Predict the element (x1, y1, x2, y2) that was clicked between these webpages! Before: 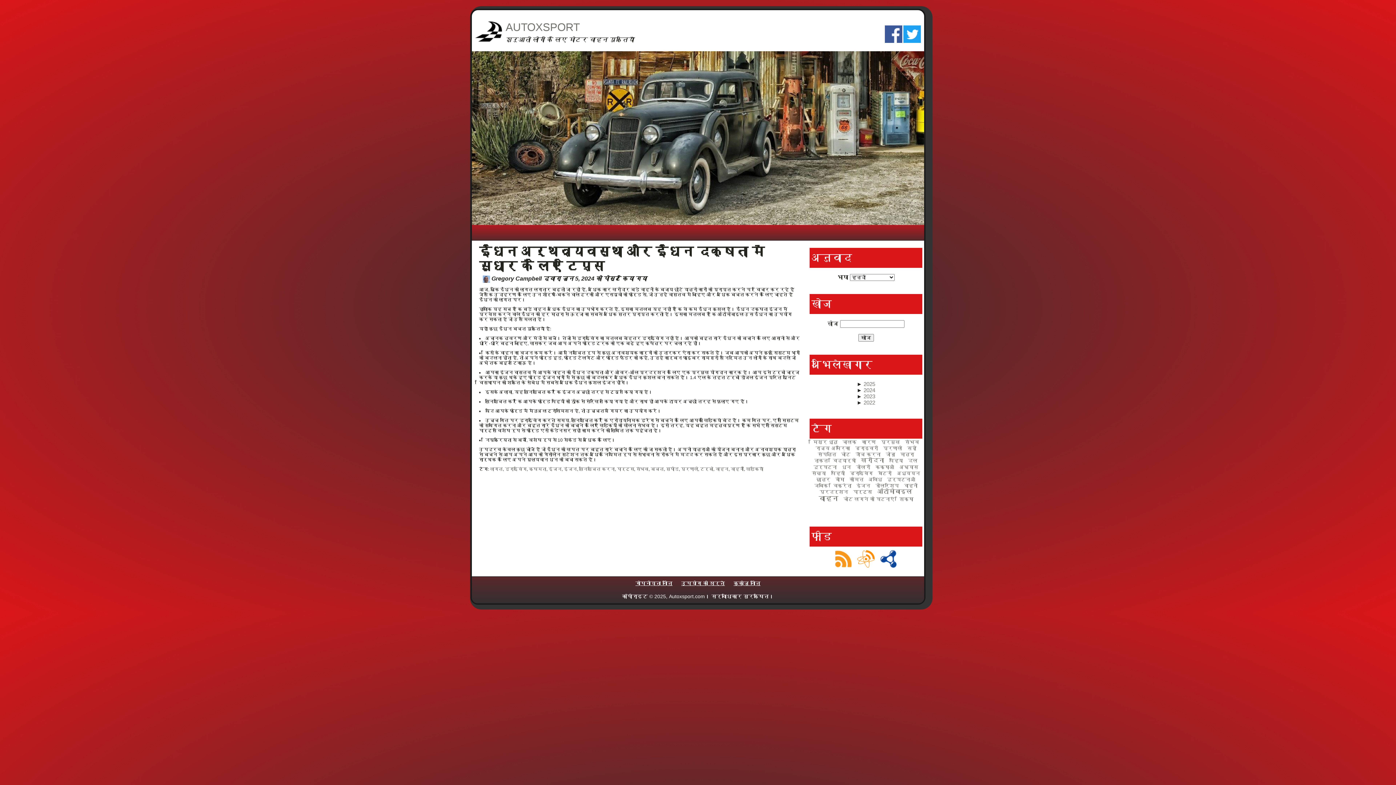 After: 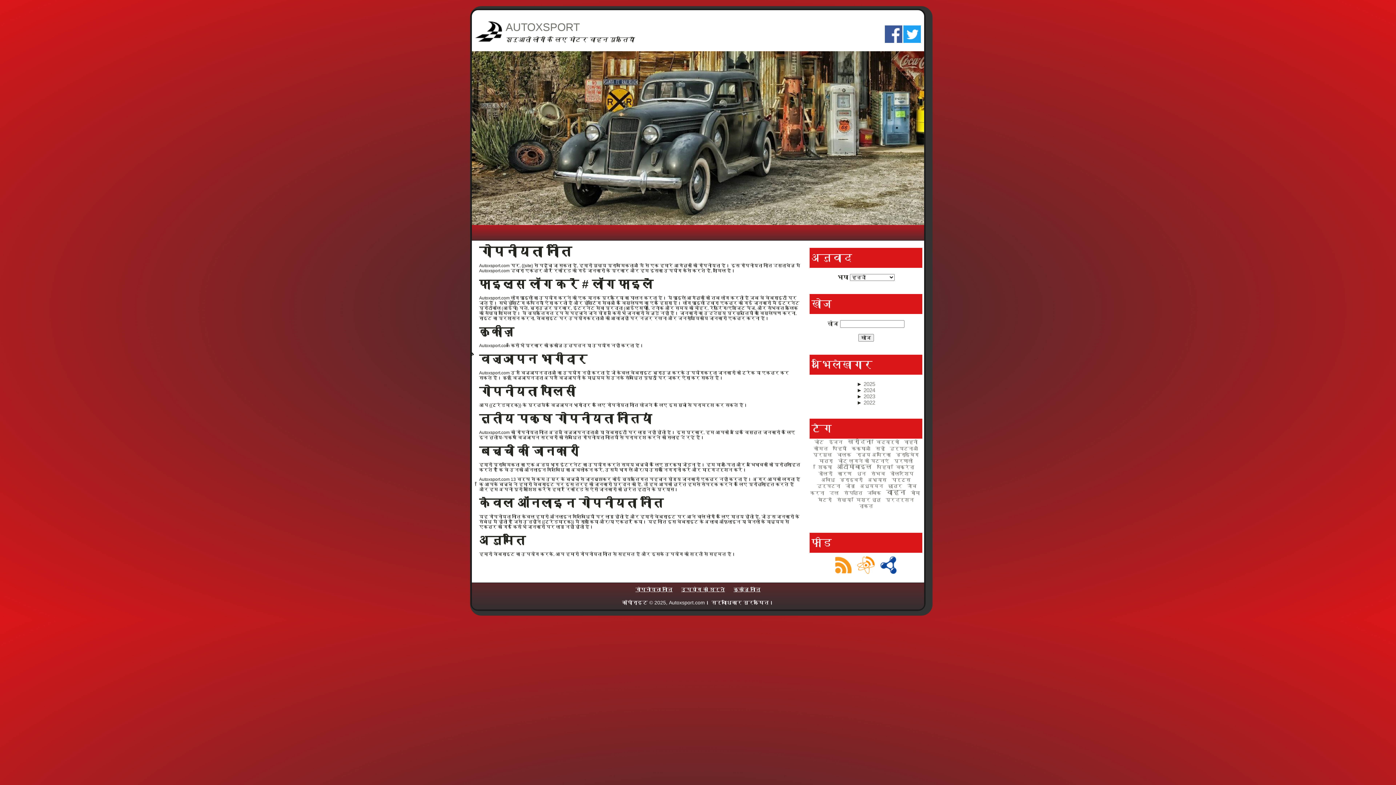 Action: bbox: (635, 580, 672, 586) label: गोपनीयता नीति